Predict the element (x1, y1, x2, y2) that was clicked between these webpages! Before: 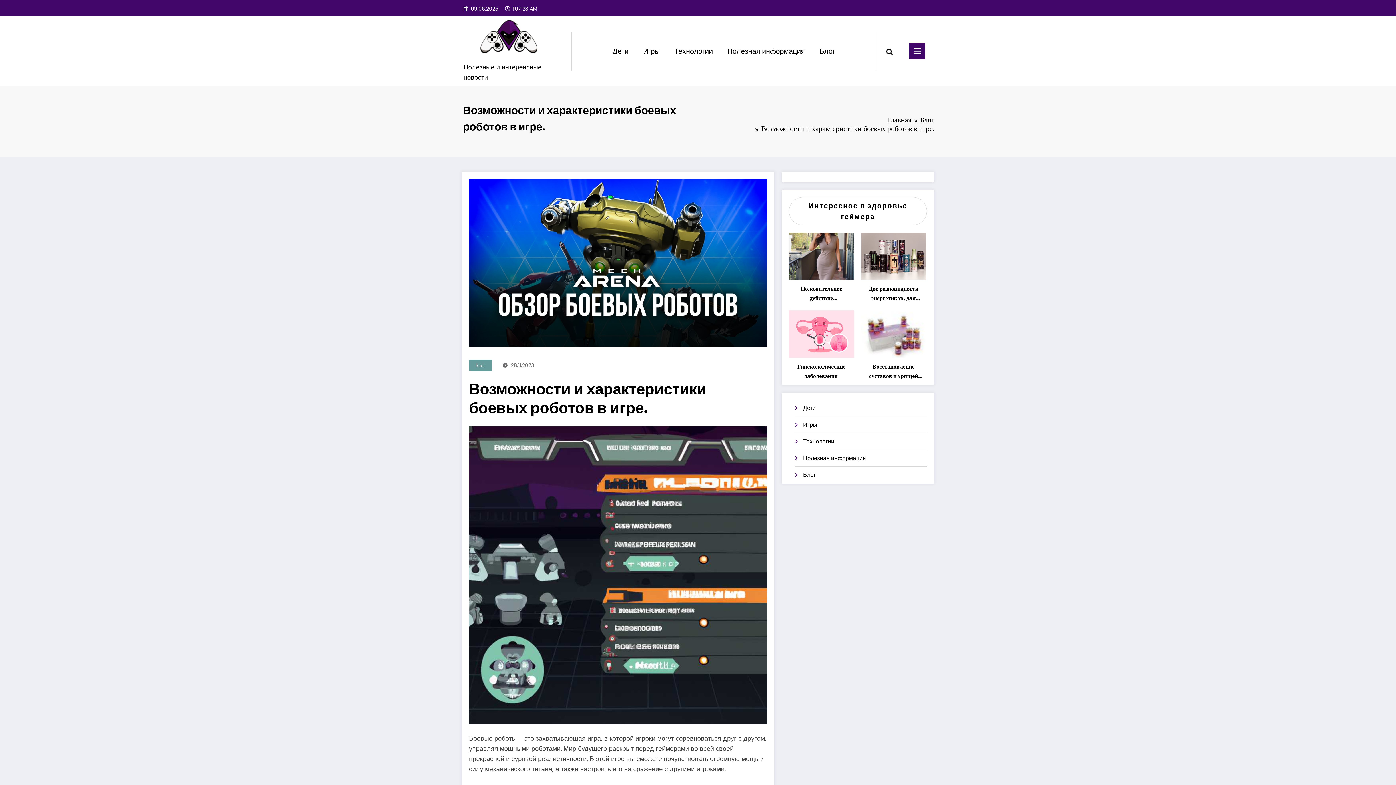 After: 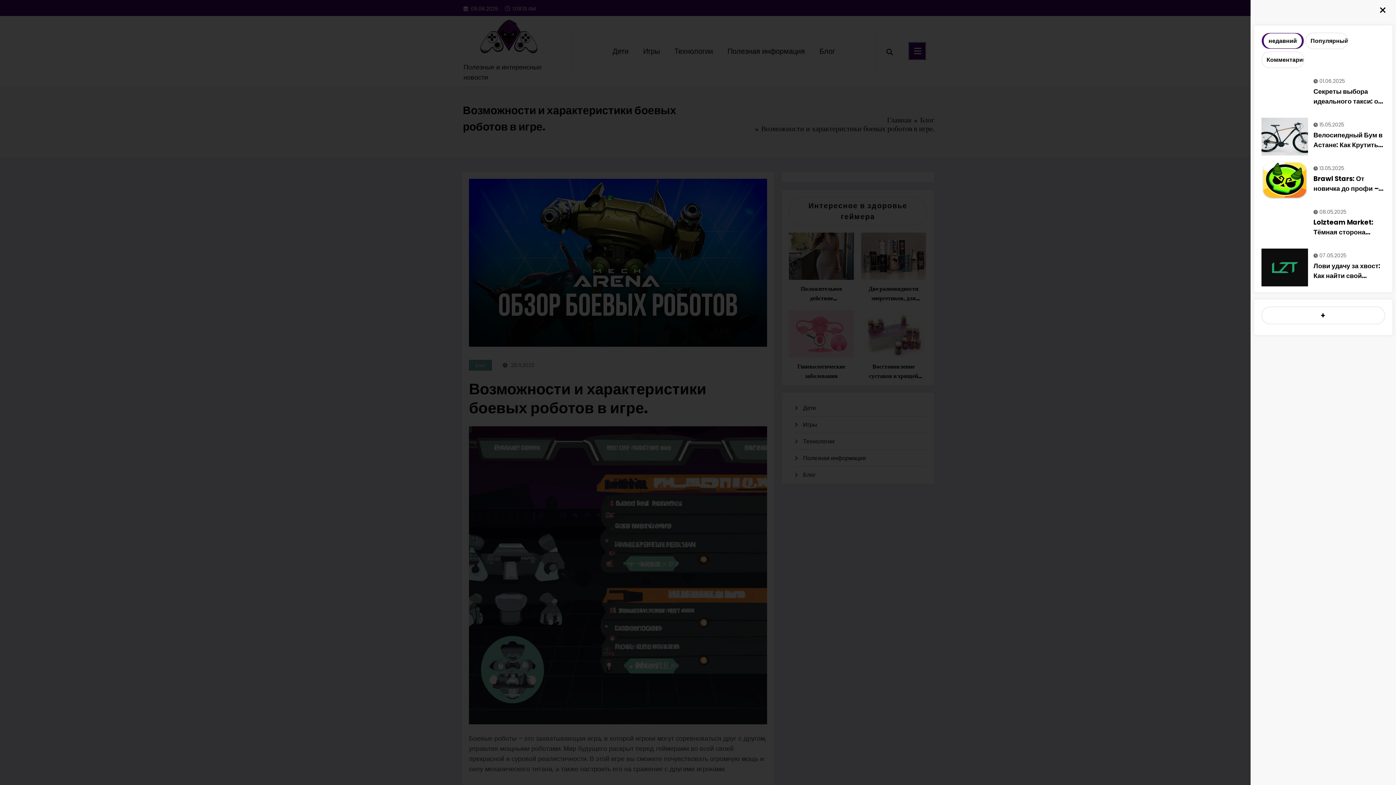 Action: bbox: (909, 42, 925, 59)